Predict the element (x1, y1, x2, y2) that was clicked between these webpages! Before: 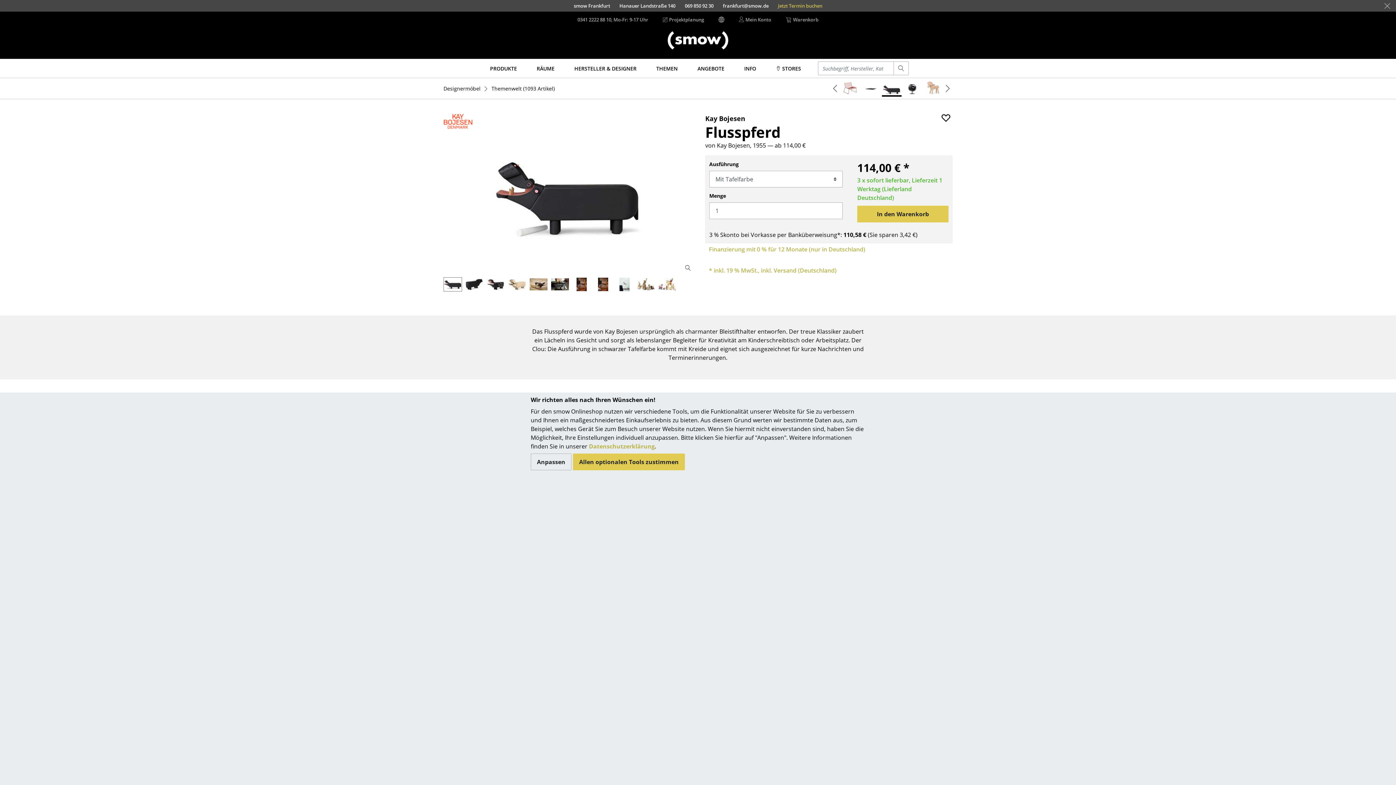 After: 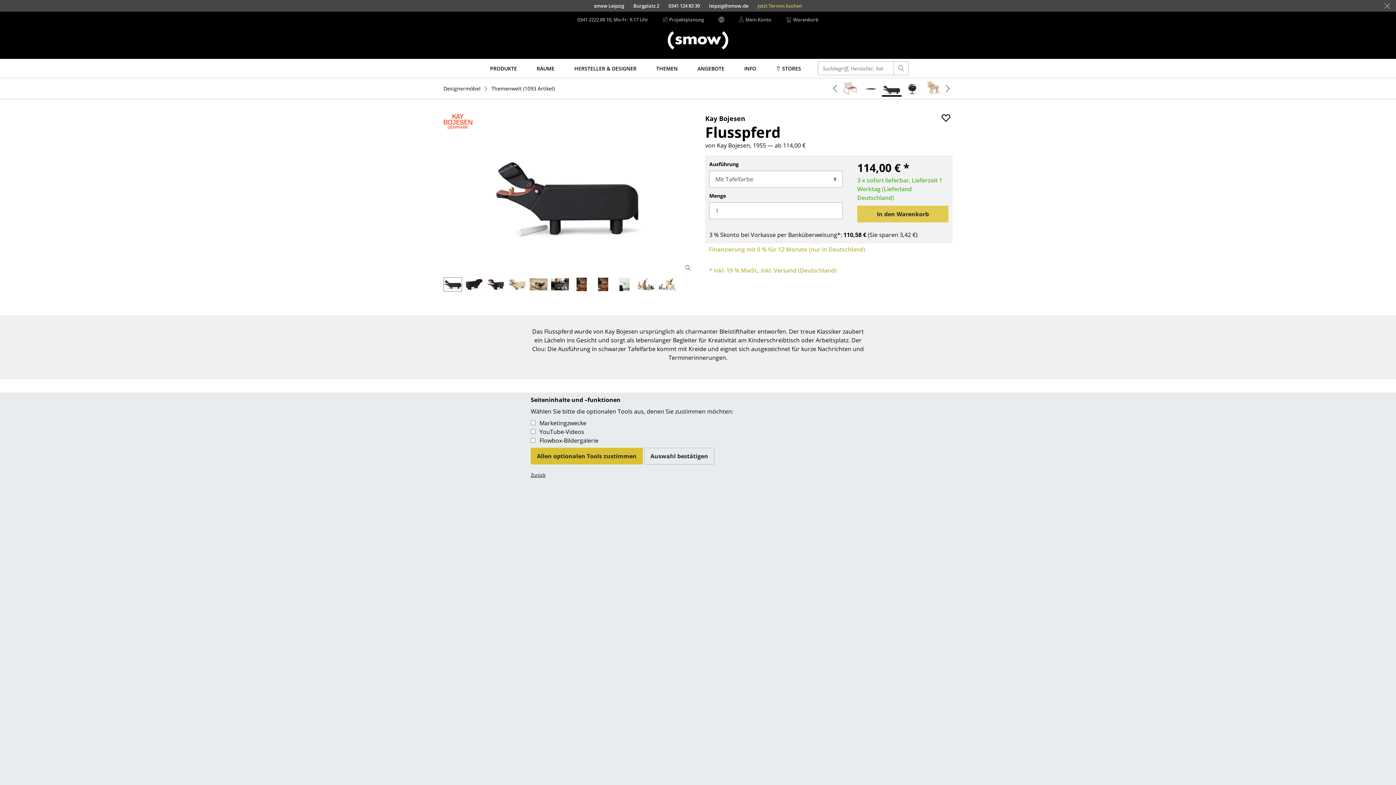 Action: label: Anpassen bbox: (530, 453, 571, 470)